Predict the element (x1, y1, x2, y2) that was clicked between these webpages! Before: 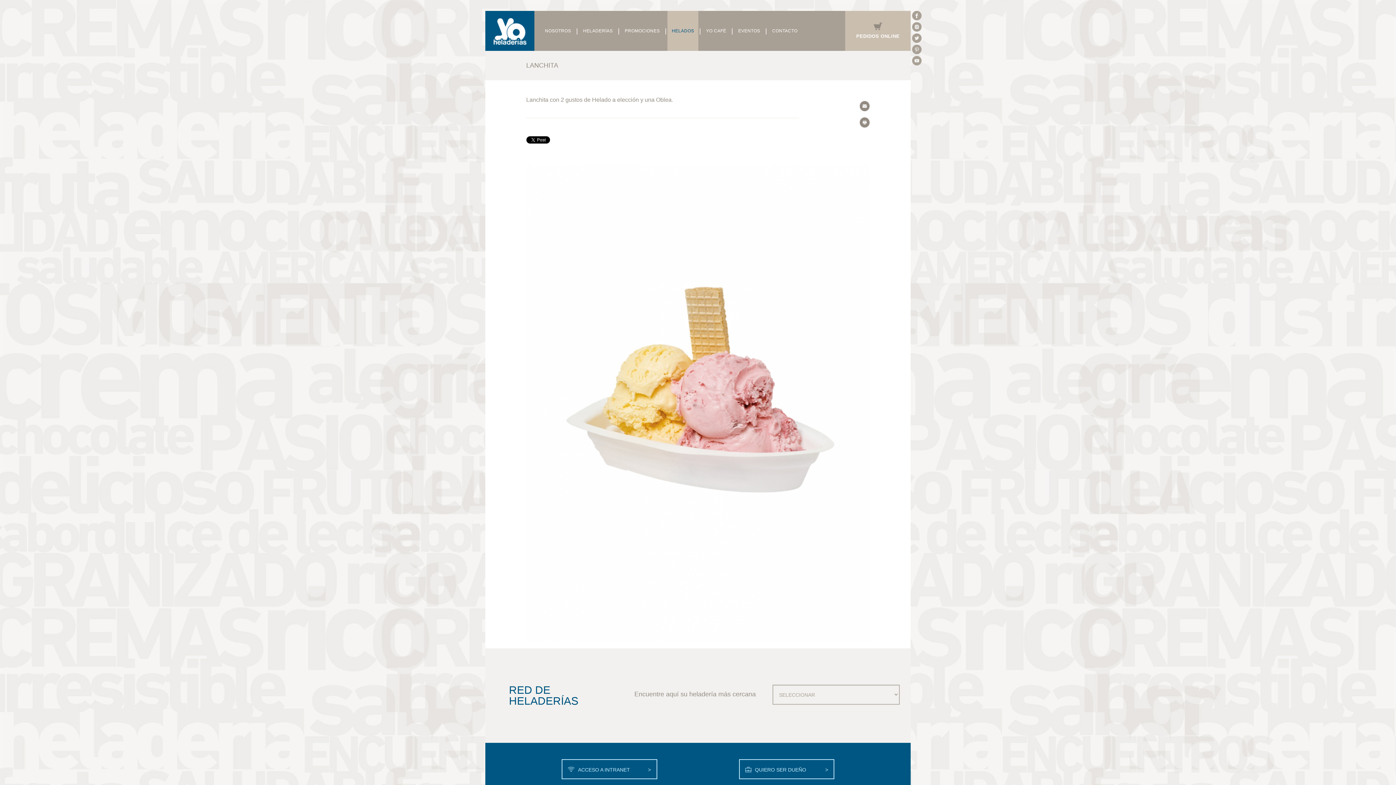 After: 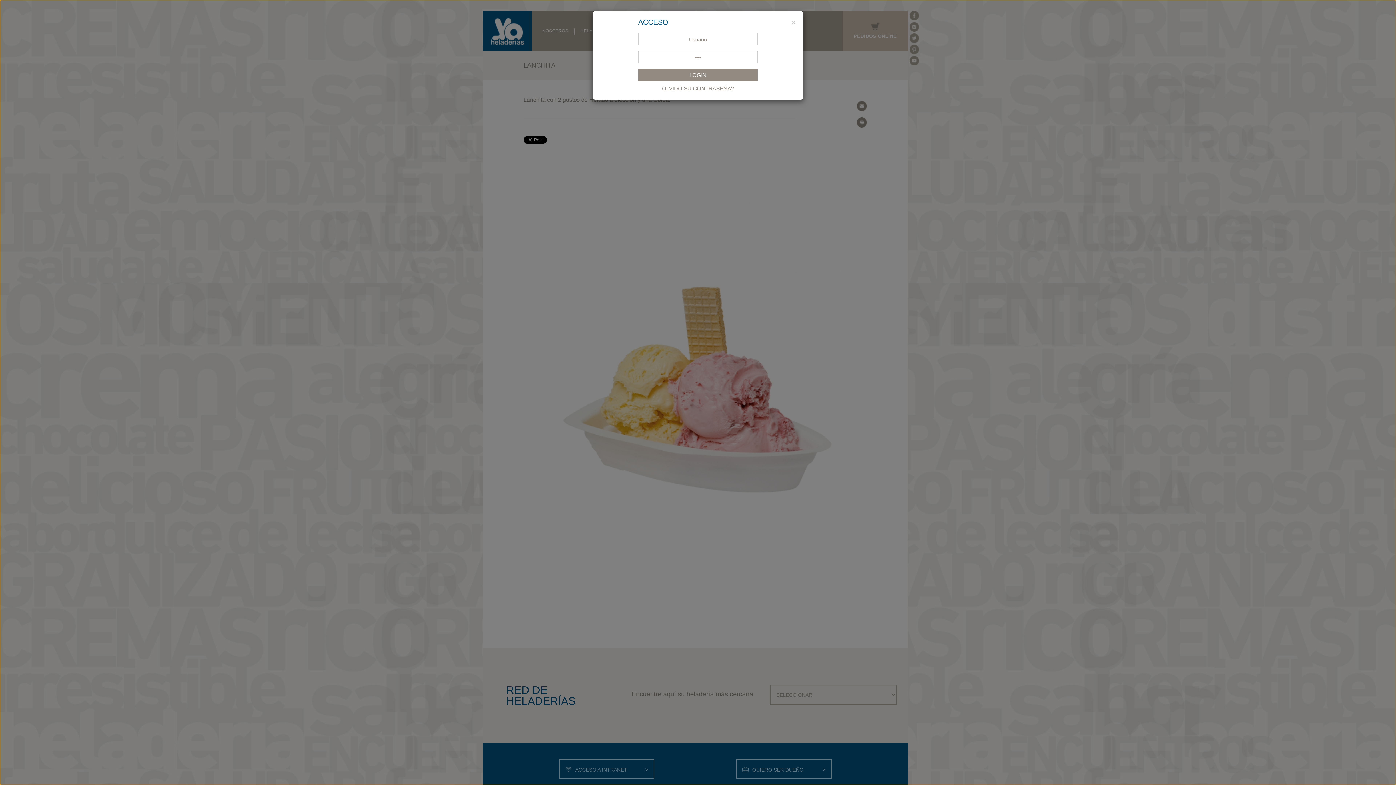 Action: bbox: (568, 760, 651, 780) label: ACCESO A INTRANET
>